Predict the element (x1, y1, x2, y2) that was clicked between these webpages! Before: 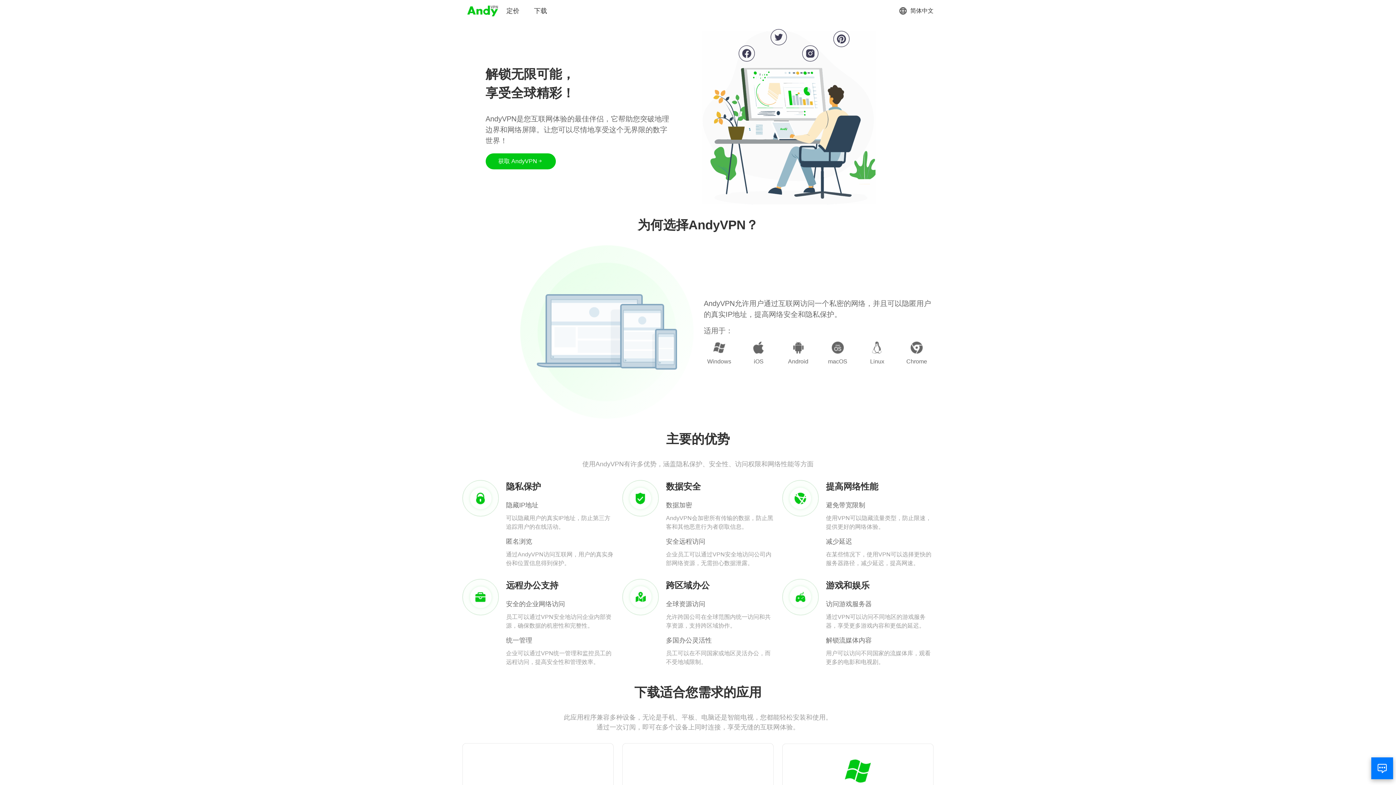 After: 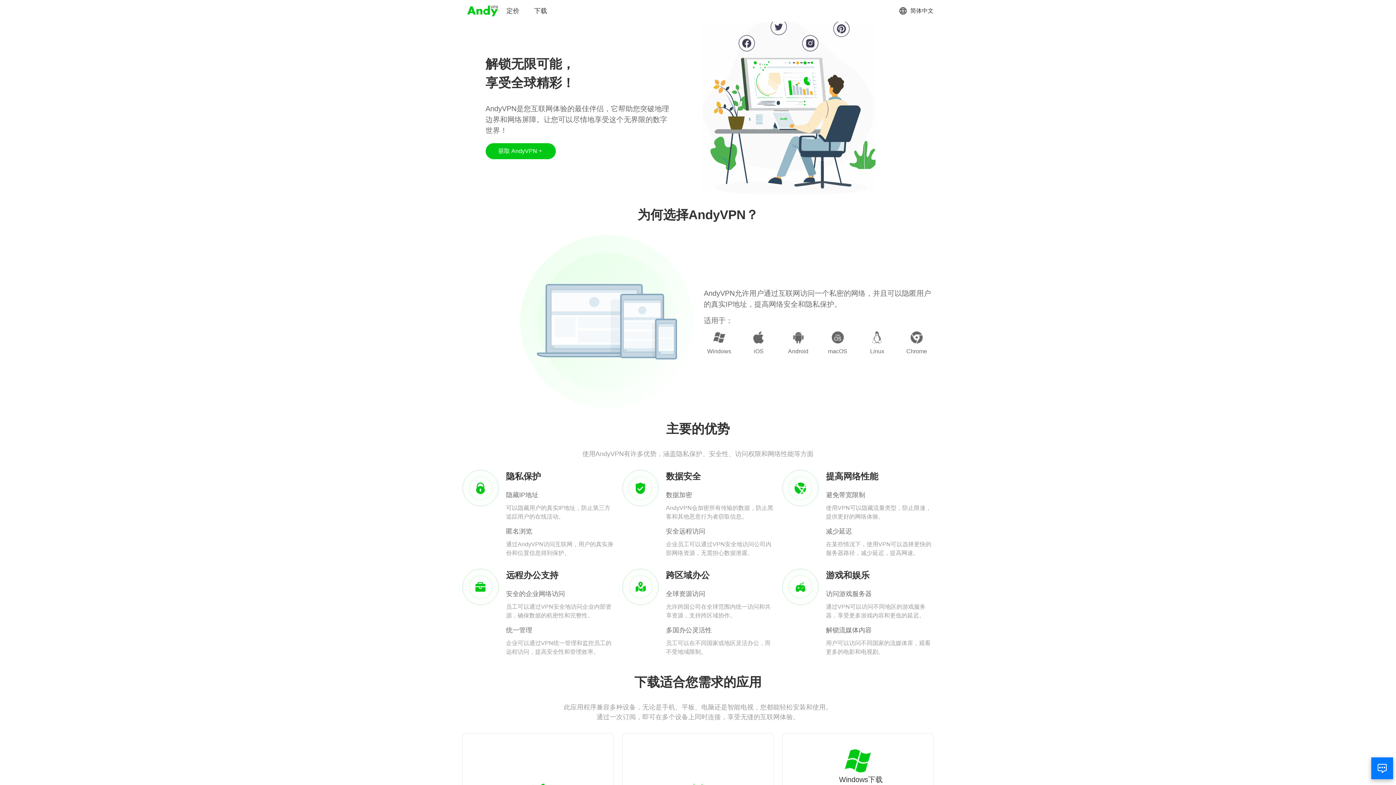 Action: label: Windows下载 bbox: (833, 758, 882, 795)